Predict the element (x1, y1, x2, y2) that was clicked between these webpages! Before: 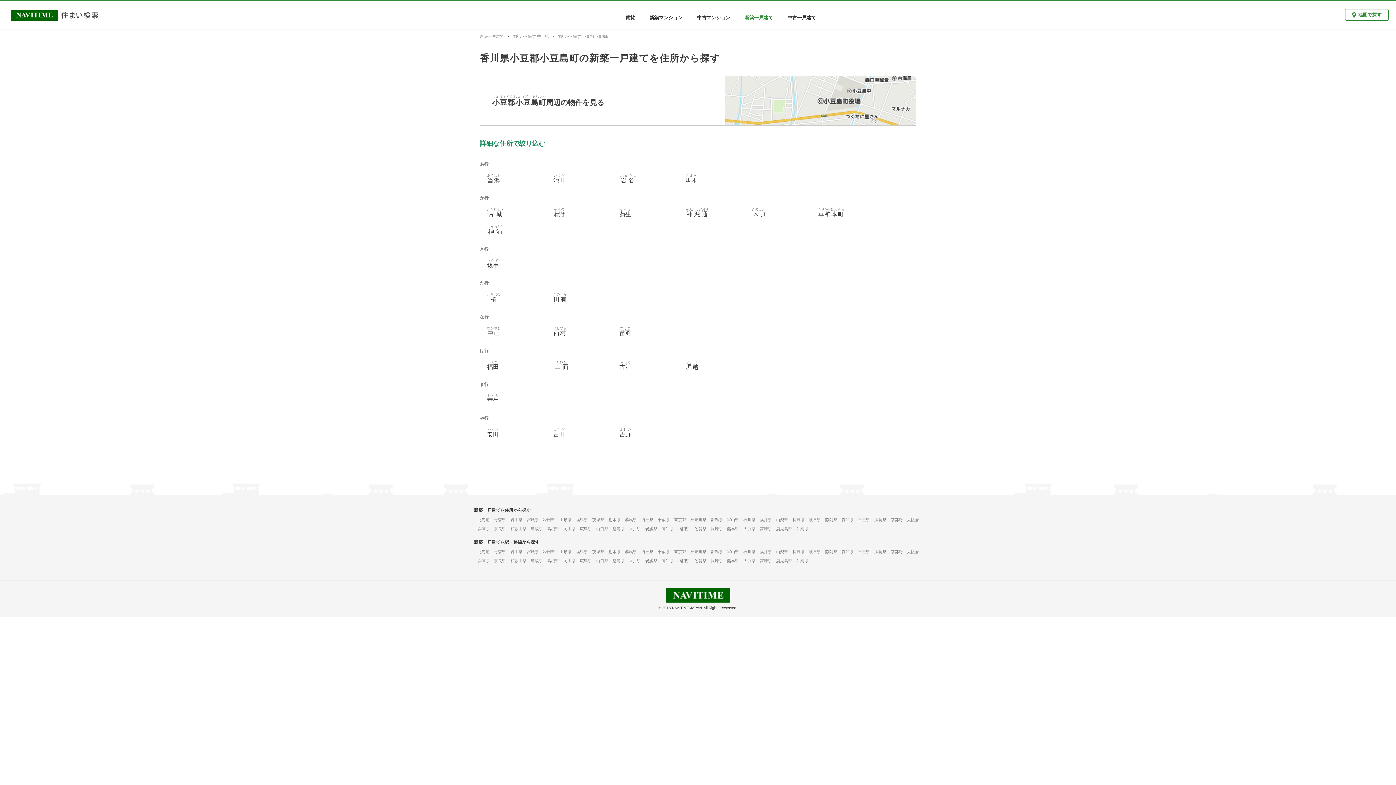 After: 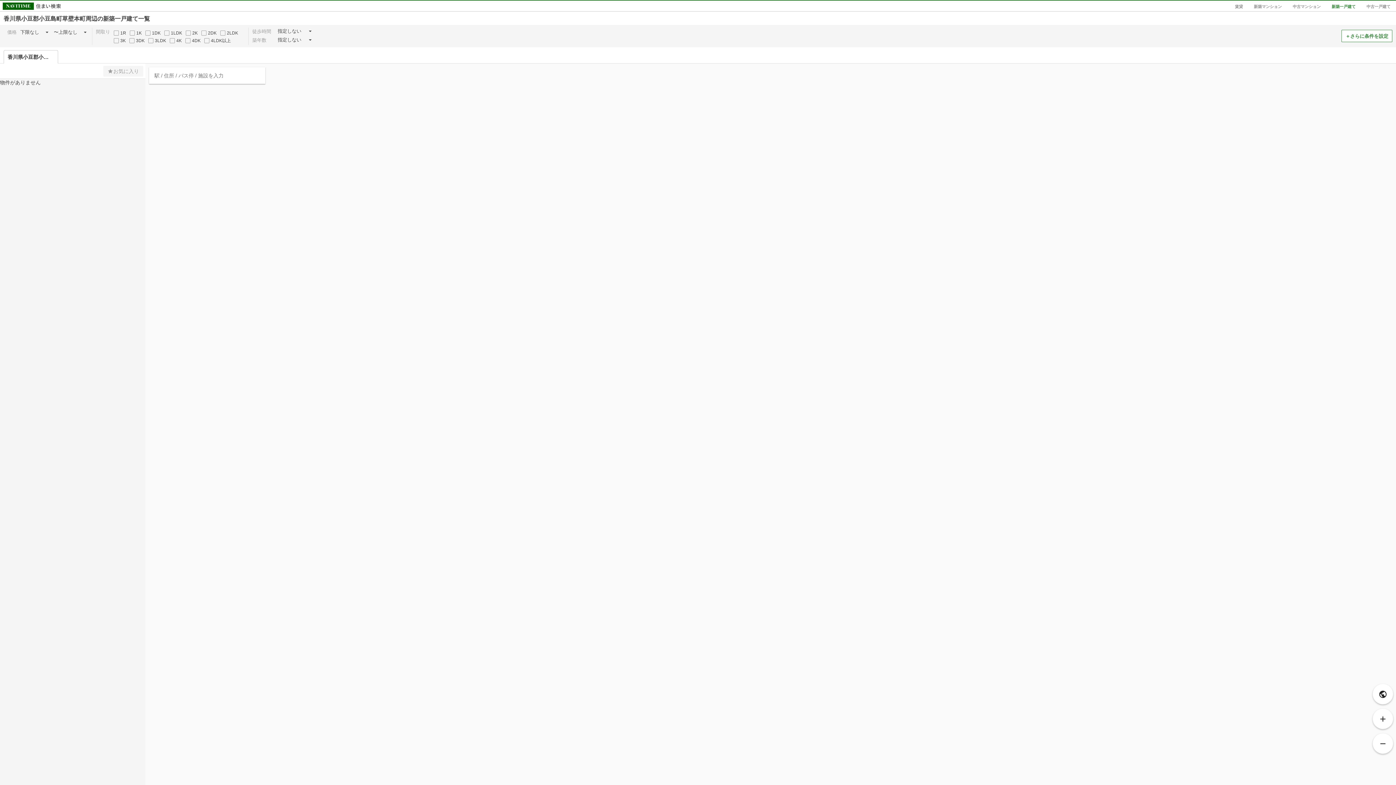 Action: label: 草壁本町くさかべほんまち bbox: (818, 211, 844, 217)